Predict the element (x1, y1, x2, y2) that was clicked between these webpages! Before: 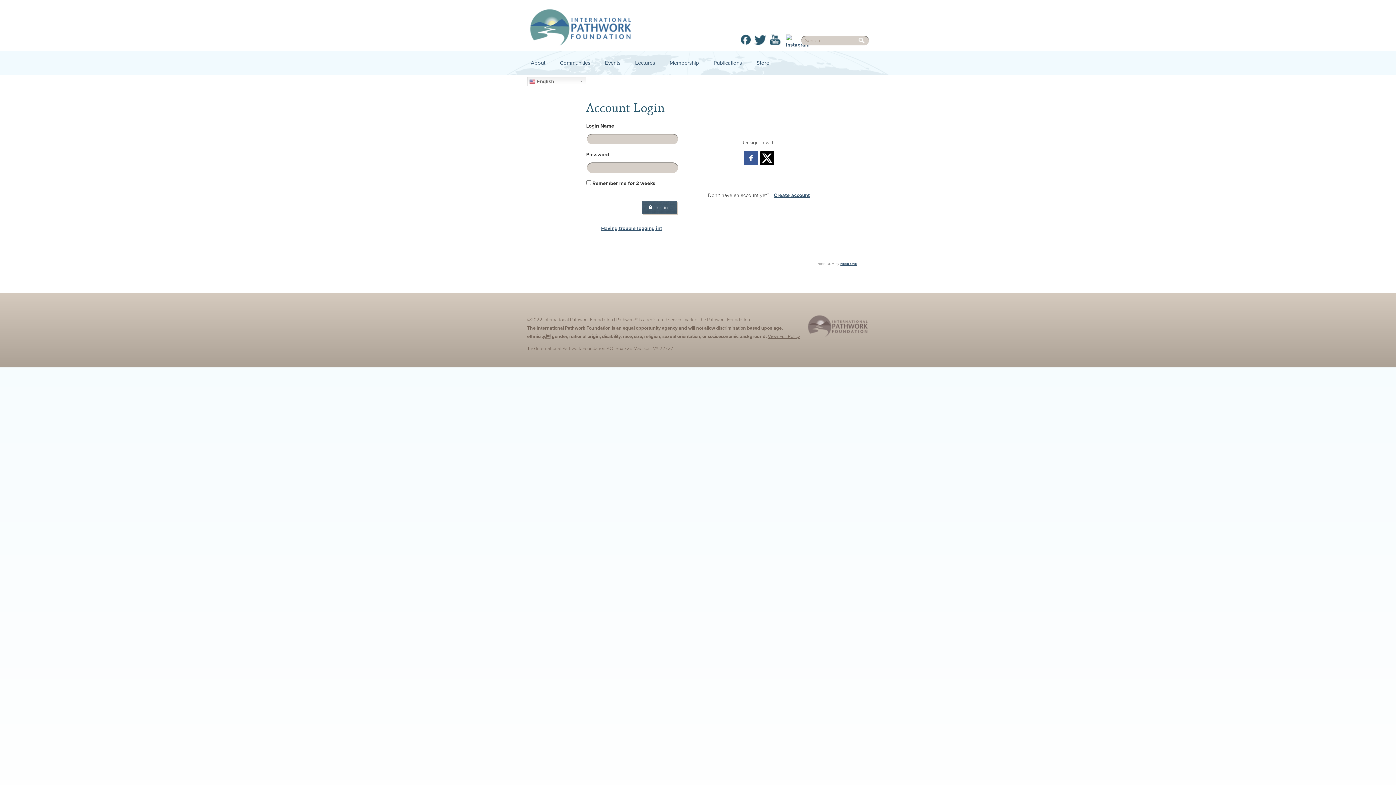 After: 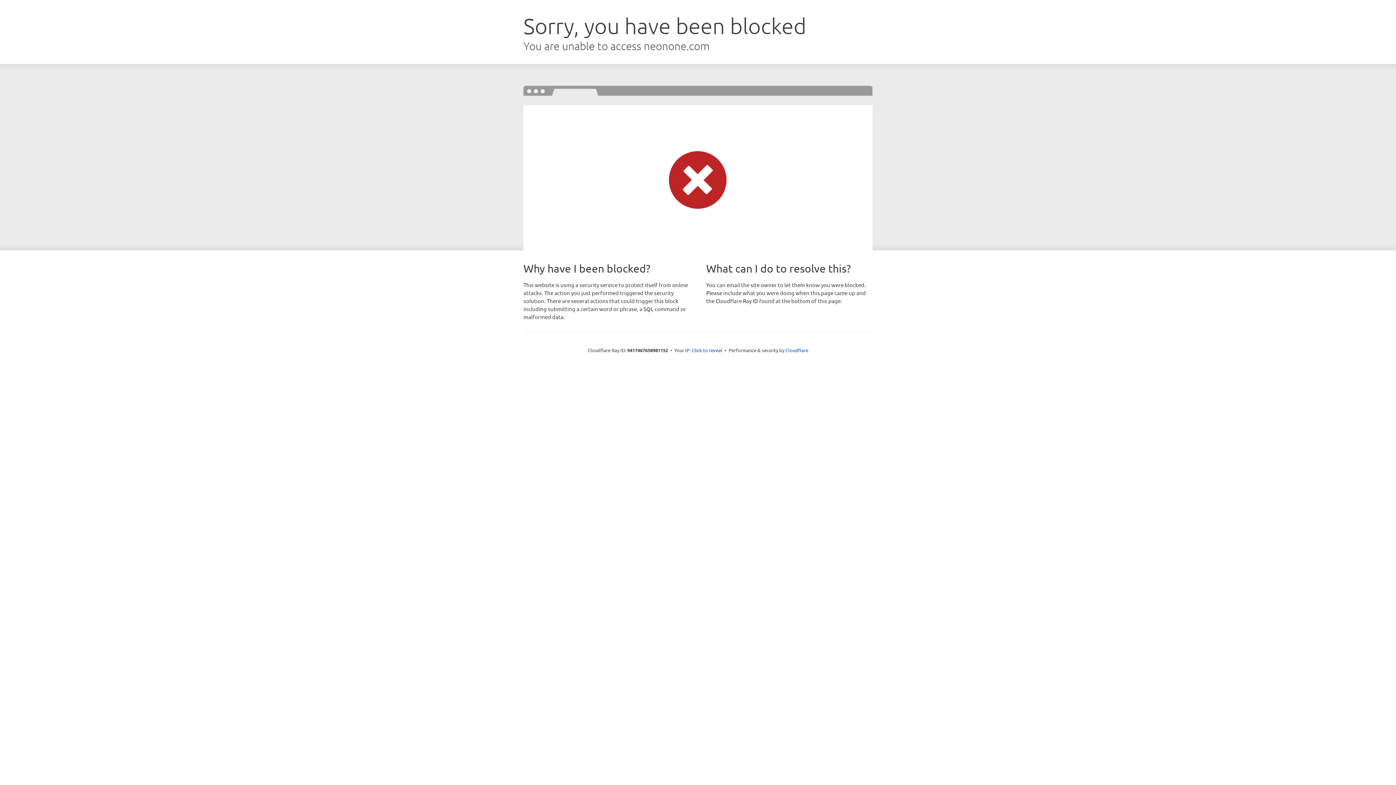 Action: bbox: (840, 262, 856, 265) label: Neon One